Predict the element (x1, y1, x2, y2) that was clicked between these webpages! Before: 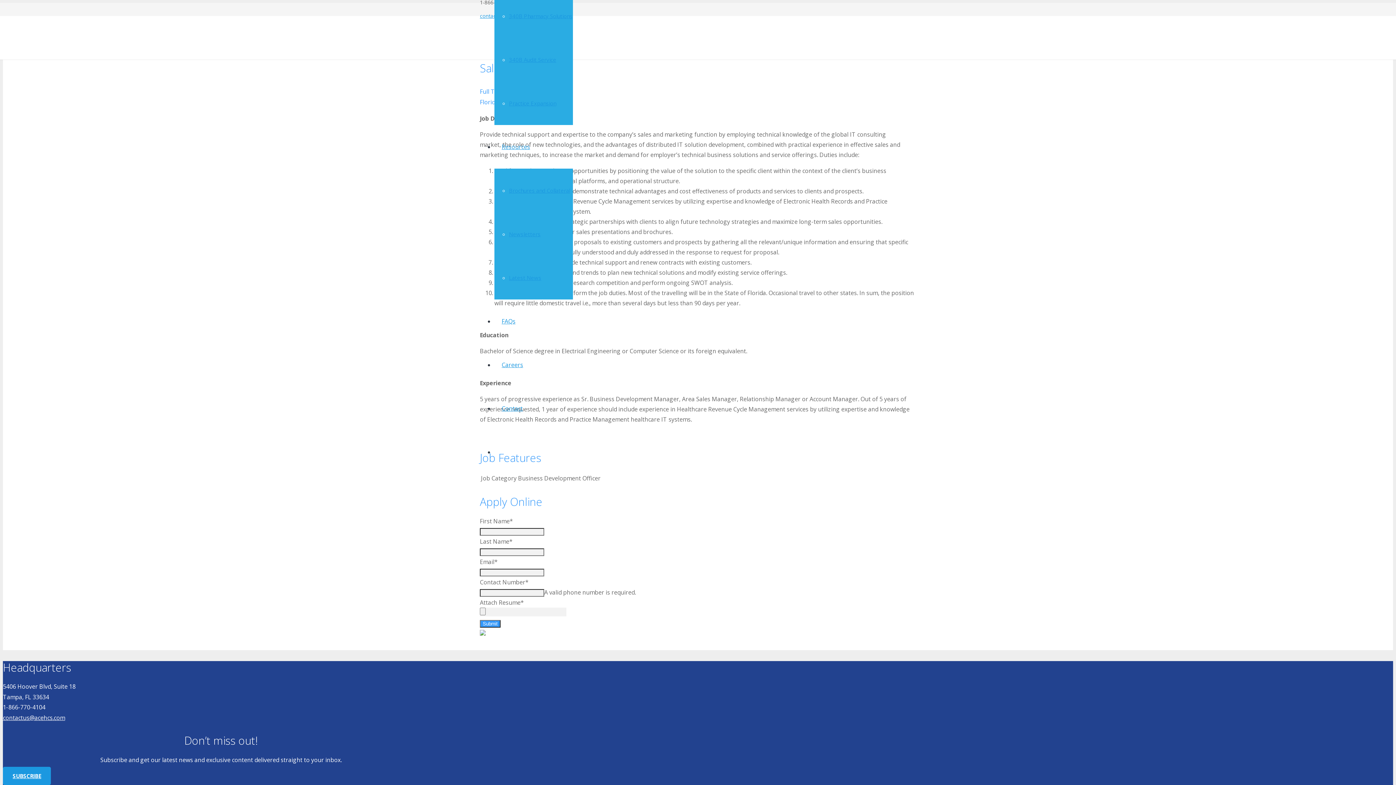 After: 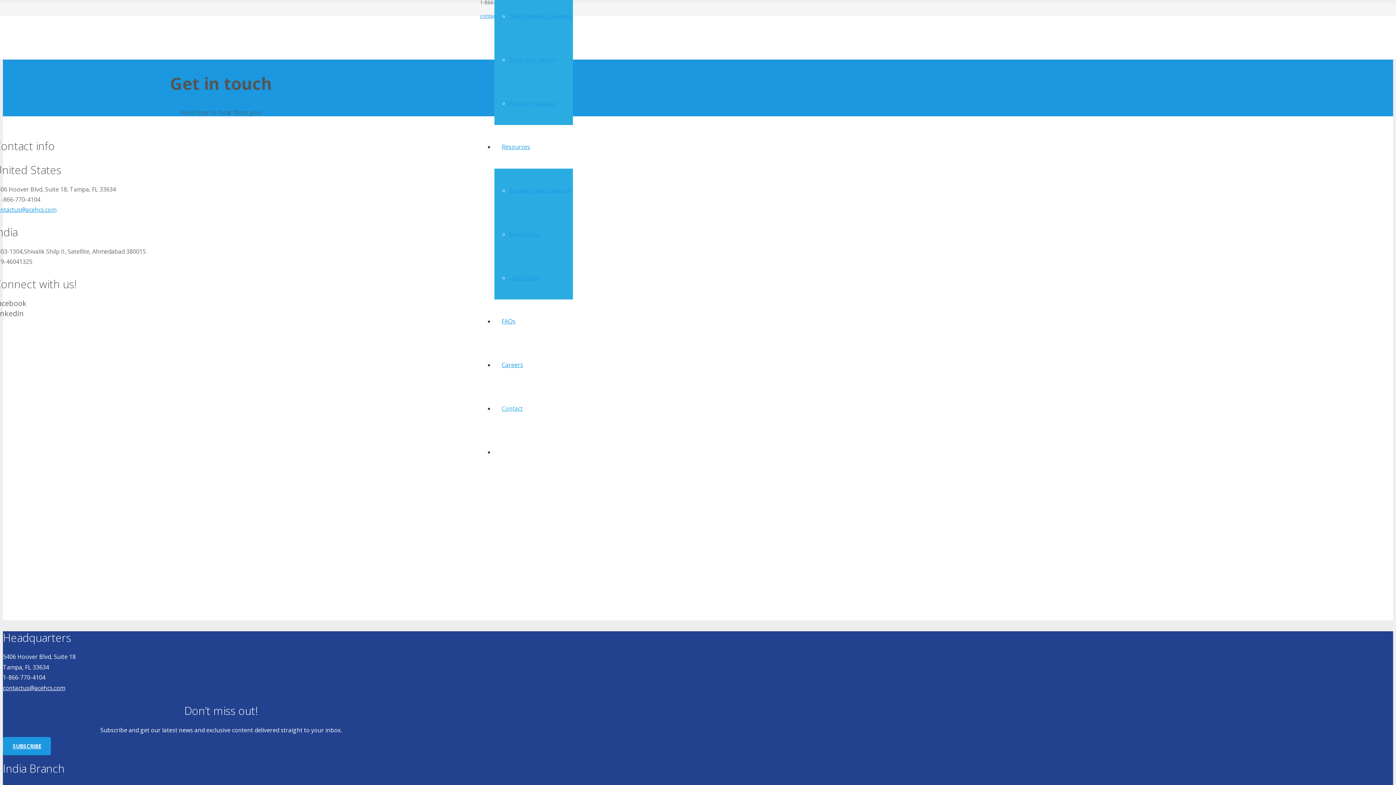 Action: bbox: (494, 404, 530, 412) label: Contact